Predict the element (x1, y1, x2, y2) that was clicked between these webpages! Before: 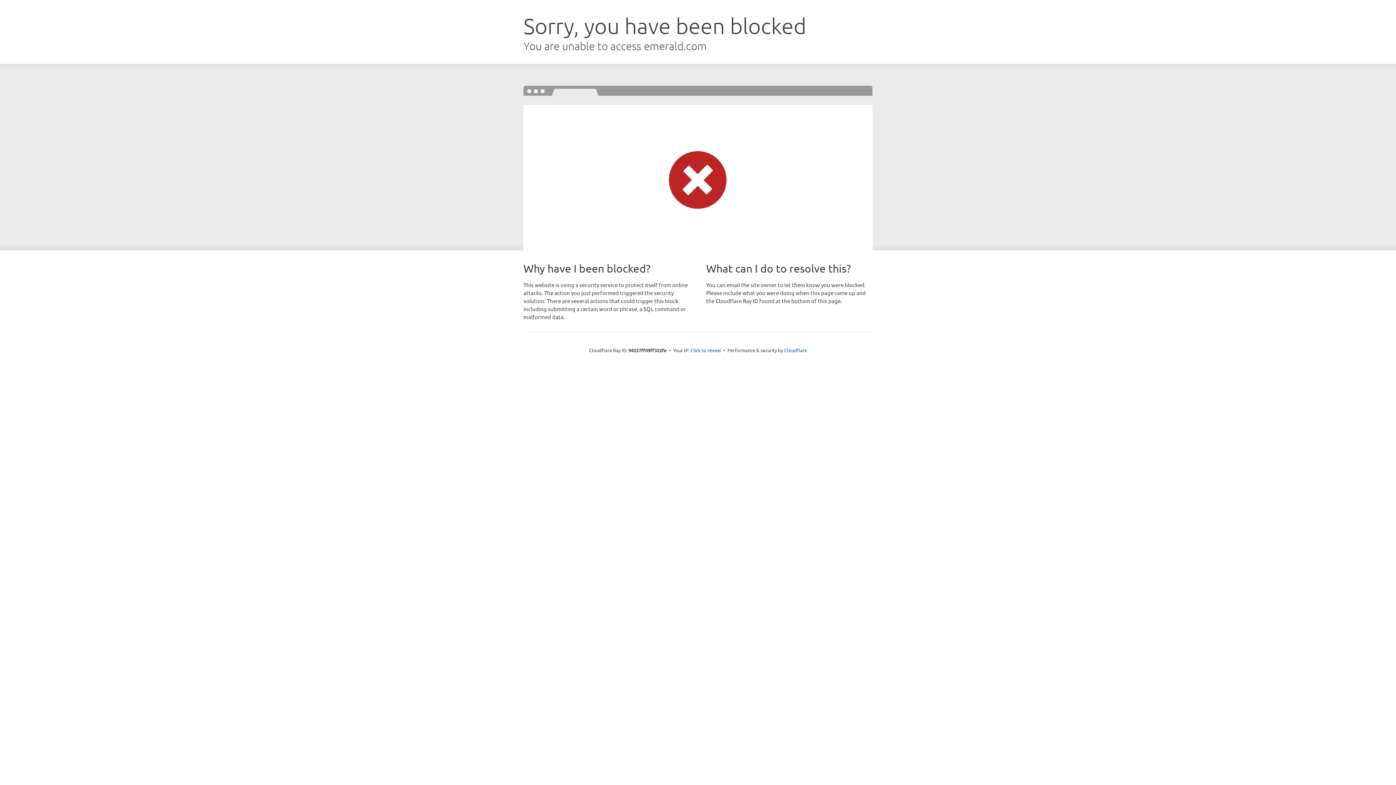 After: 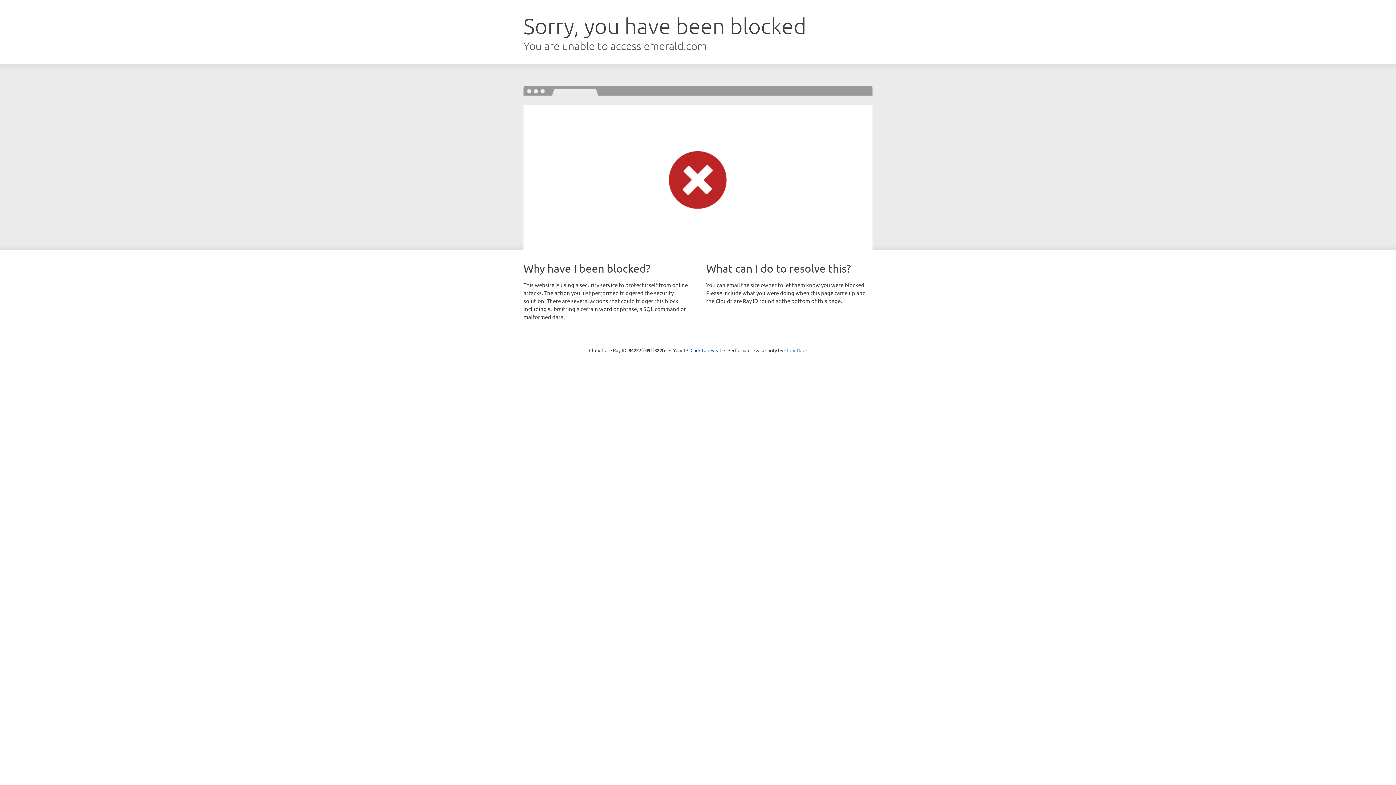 Action: bbox: (784, 347, 807, 353) label: Cloudflare